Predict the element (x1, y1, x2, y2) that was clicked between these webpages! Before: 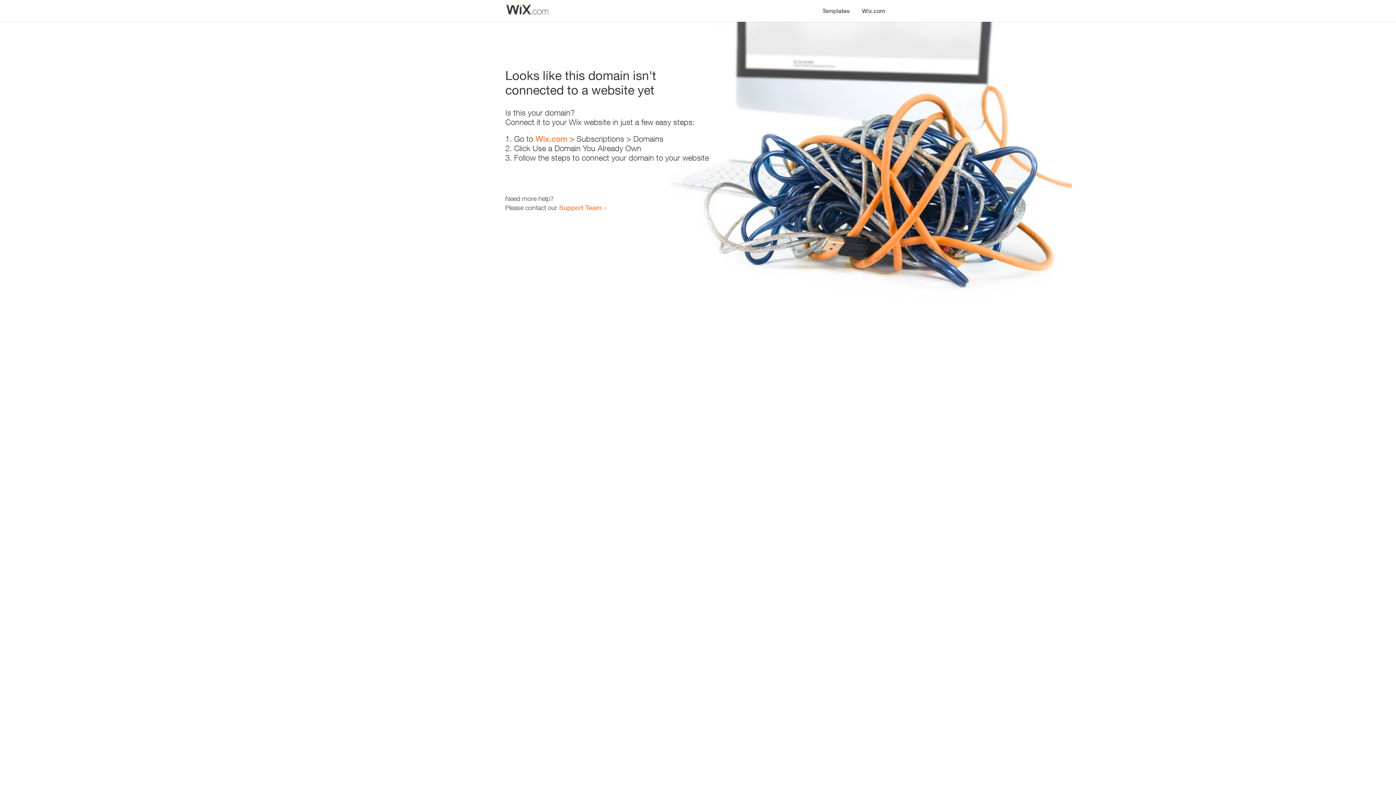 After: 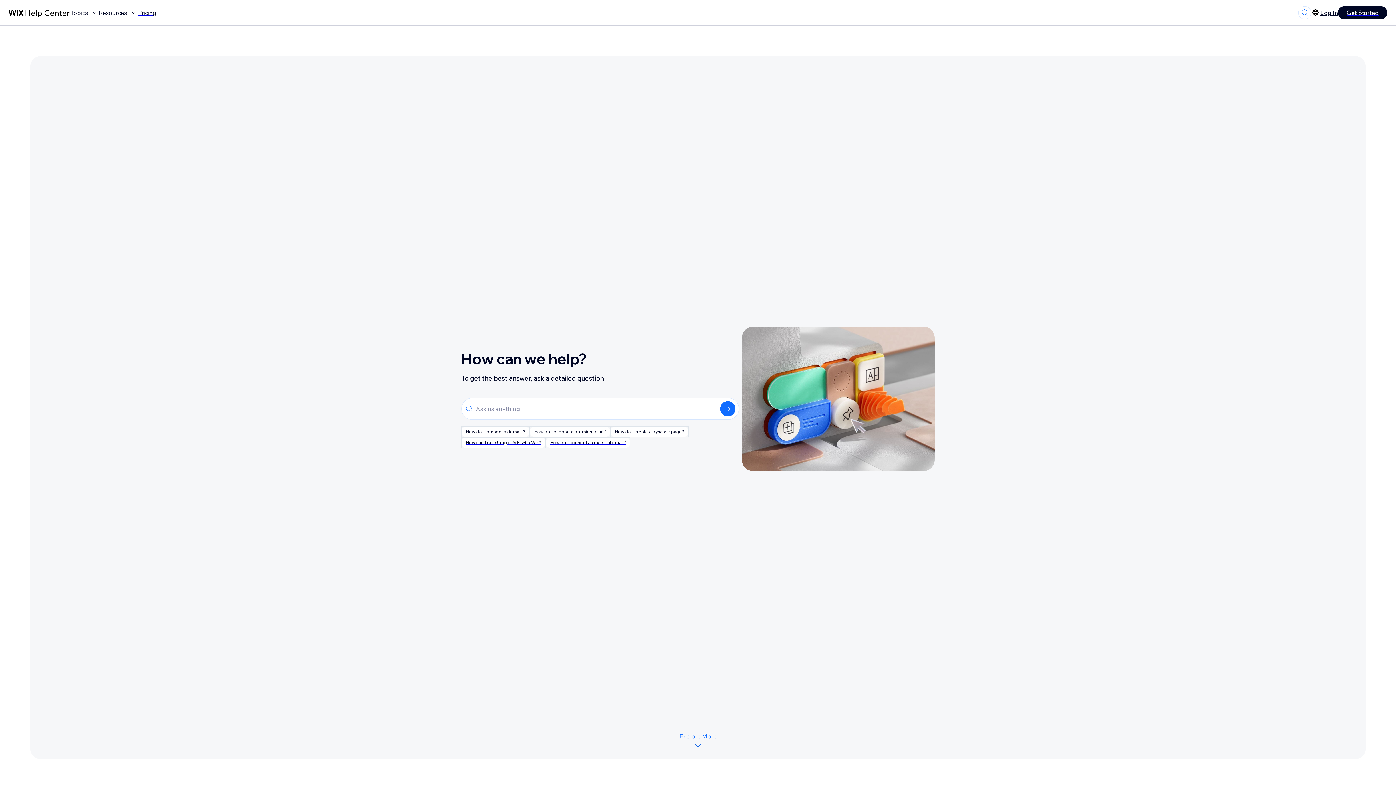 Action: label: Support Team bbox: (559, 203, 601, 211)